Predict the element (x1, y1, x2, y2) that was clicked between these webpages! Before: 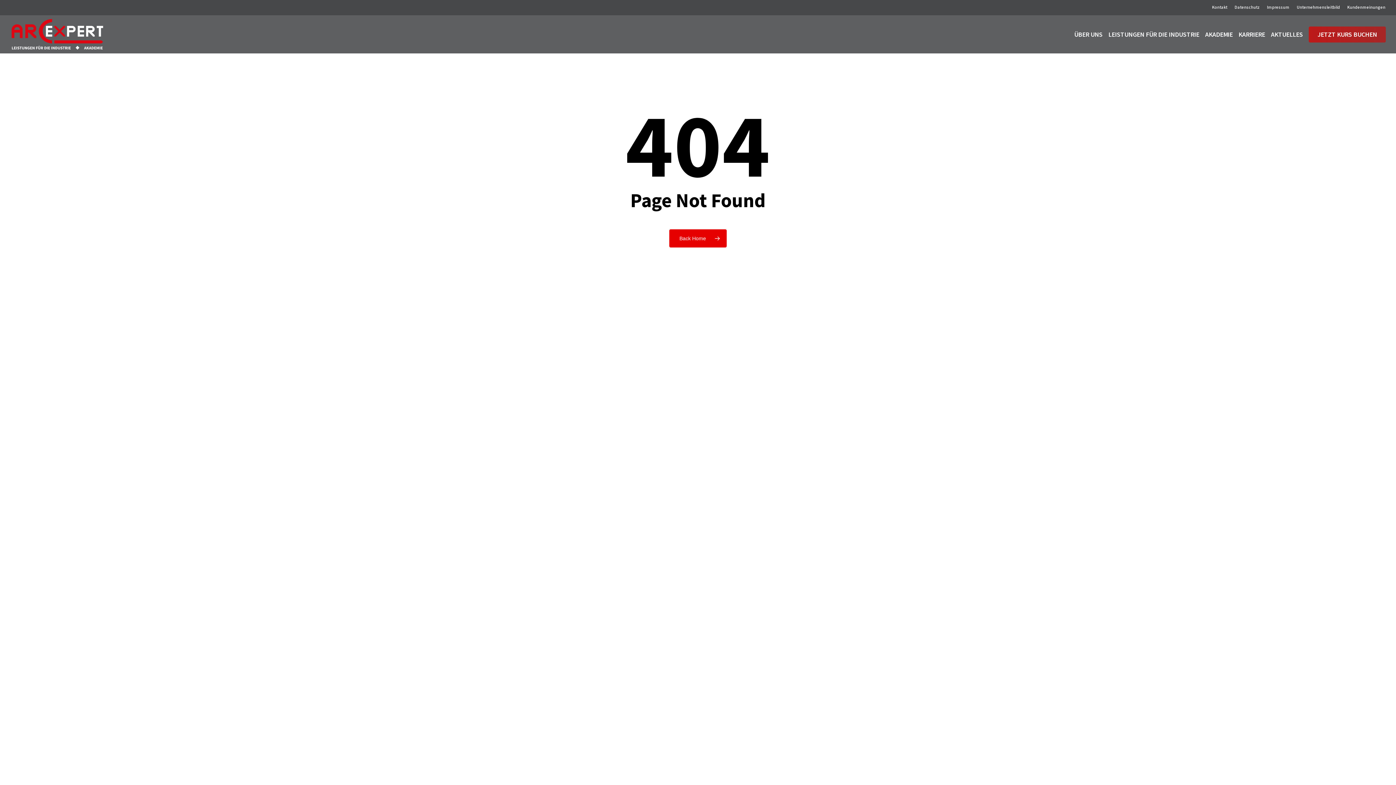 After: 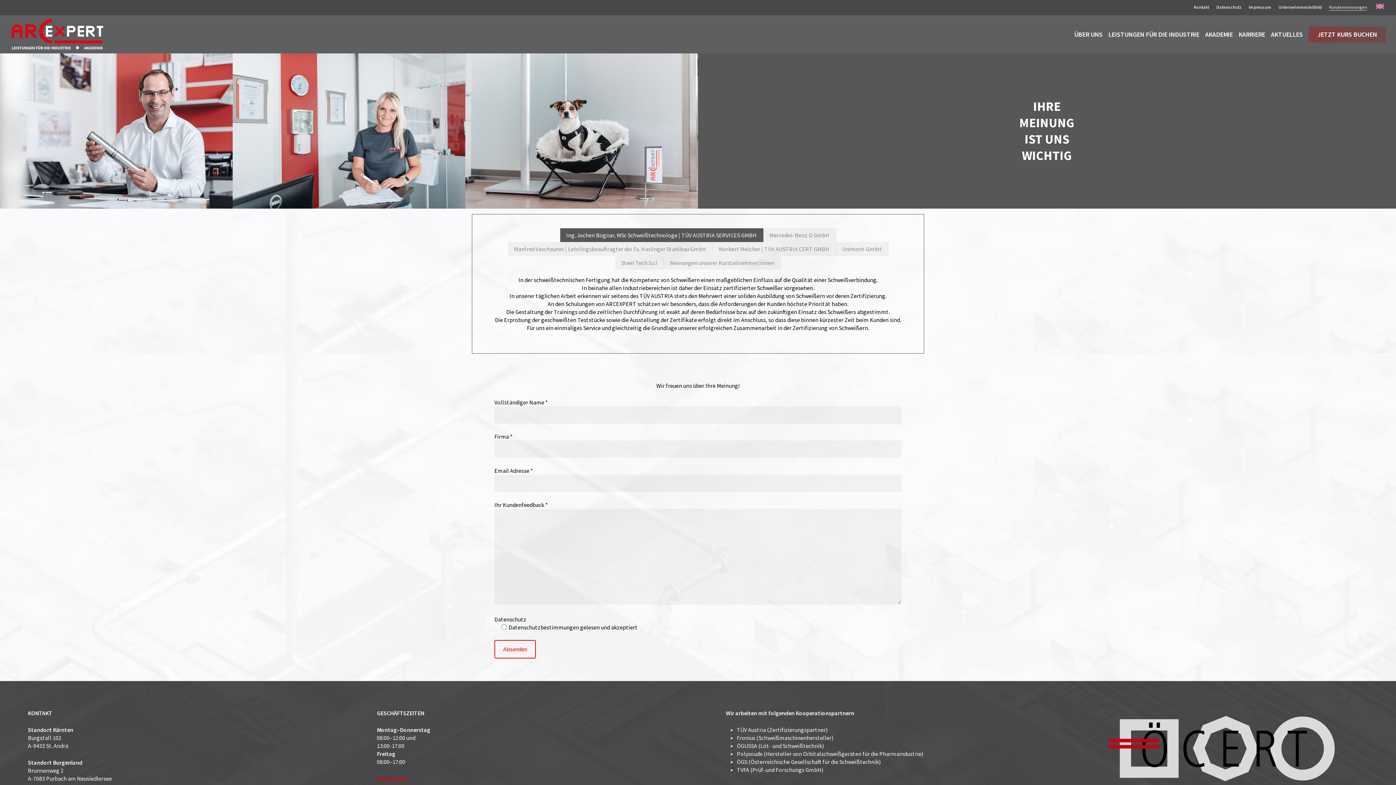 Action: bbox: (1347, 3, 1385, 11) label: Kundenmeinungen